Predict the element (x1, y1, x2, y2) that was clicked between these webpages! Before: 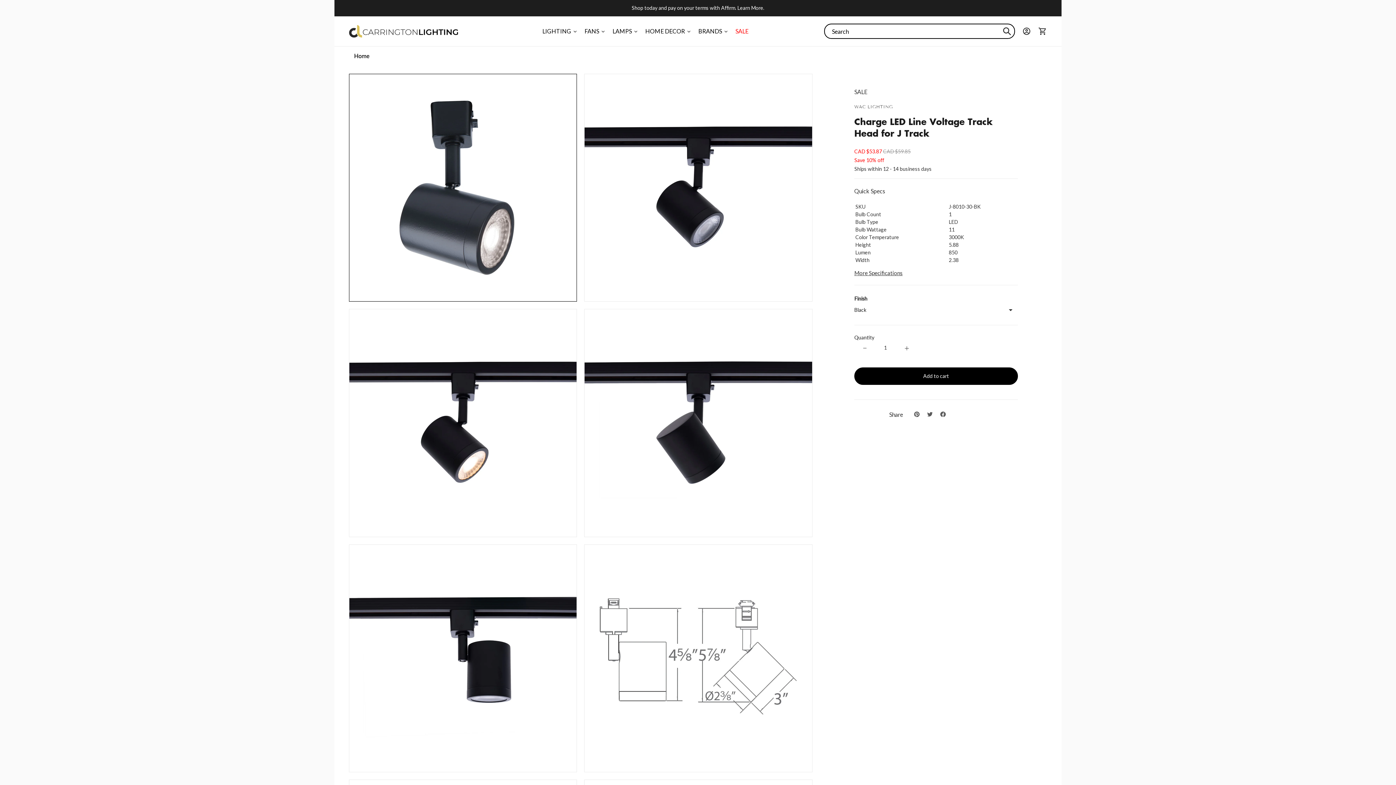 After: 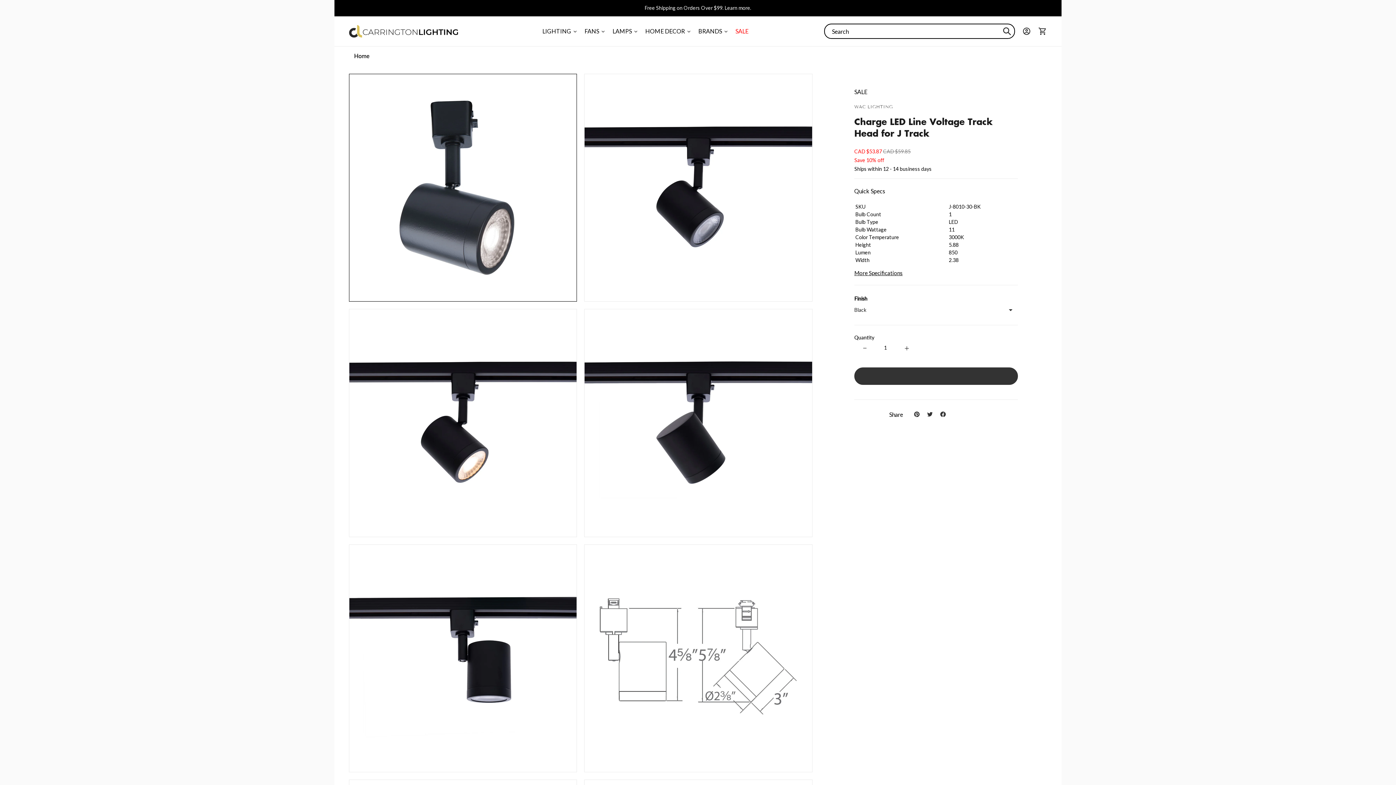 Action: bbox: (854, 367, 1018, 385) label: Add to cart